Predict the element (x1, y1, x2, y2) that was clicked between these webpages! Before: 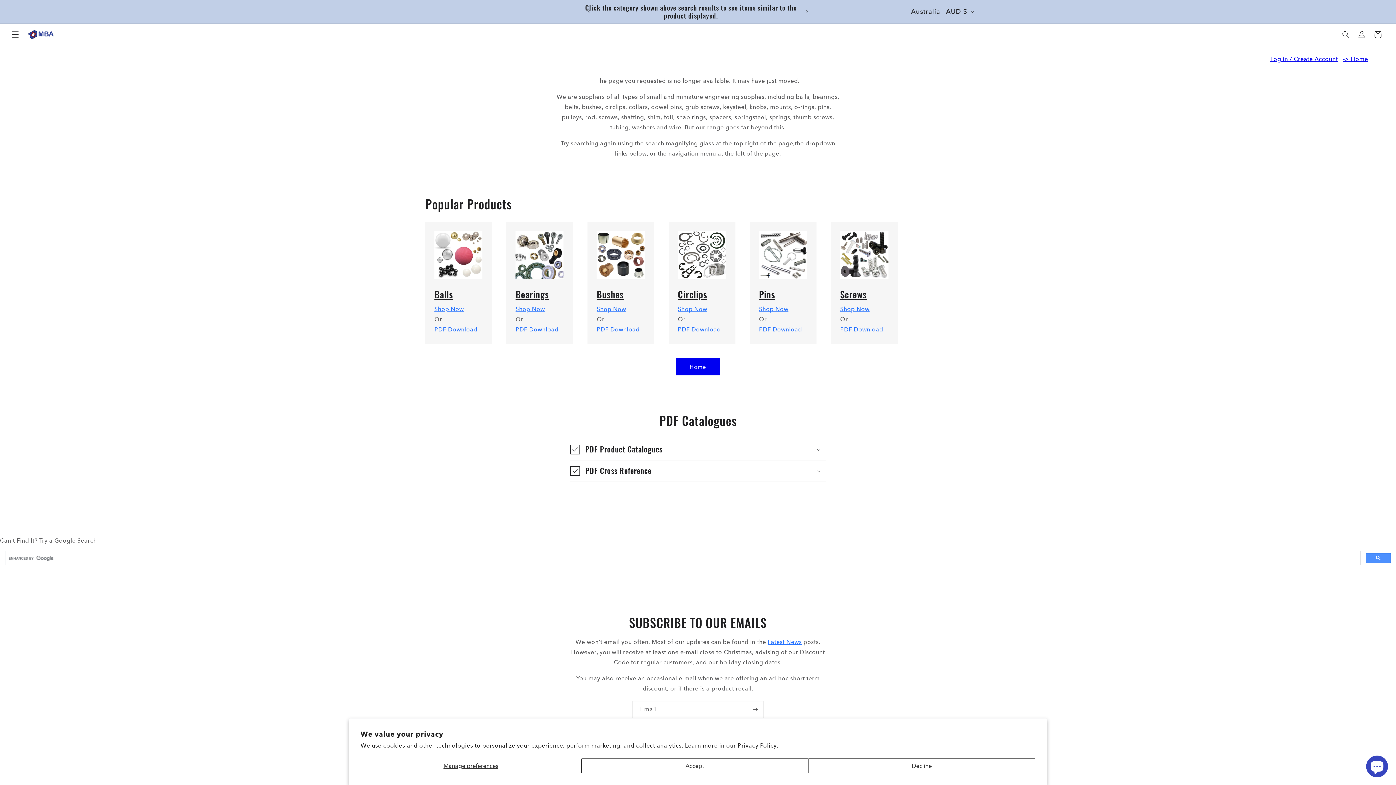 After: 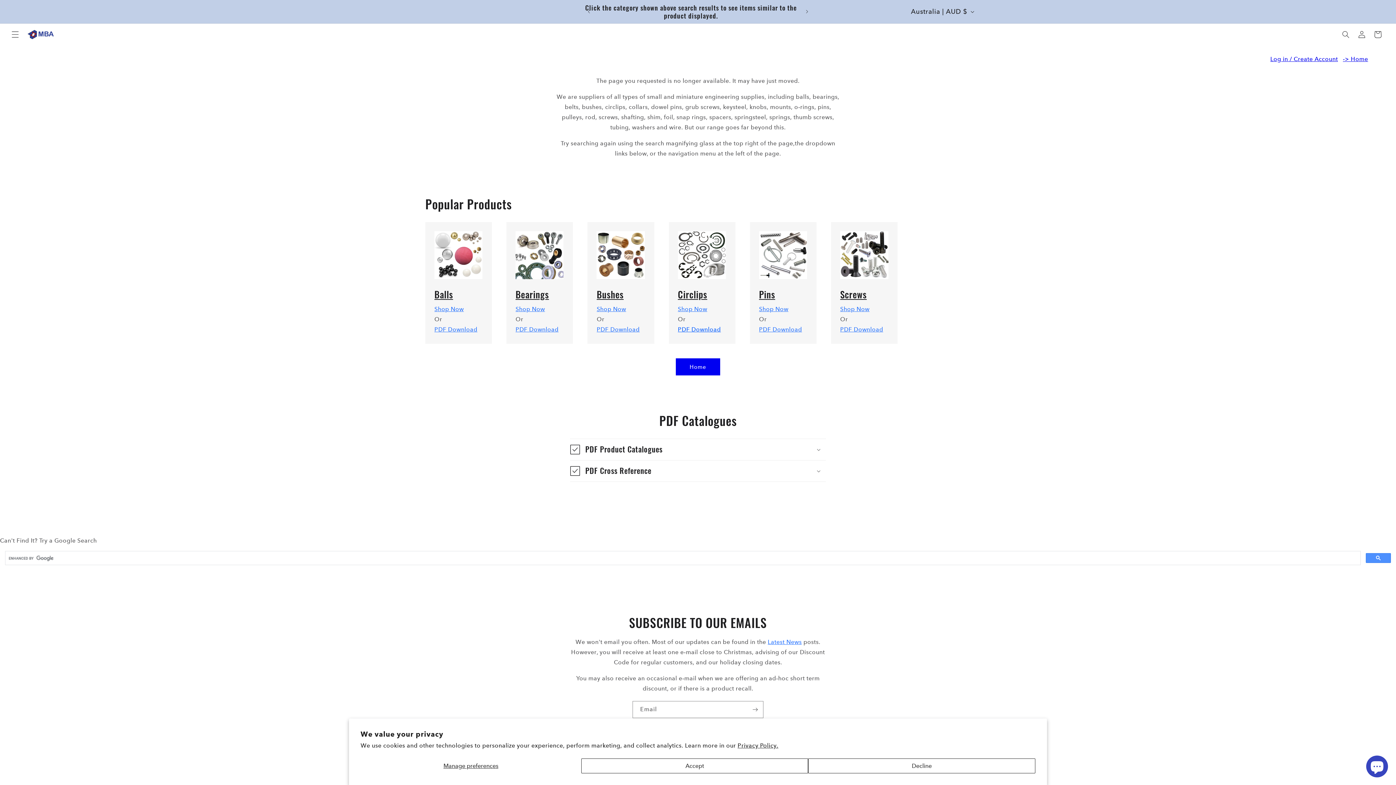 Action: bbox: (678, 326, 721, 333) label: PDF Download